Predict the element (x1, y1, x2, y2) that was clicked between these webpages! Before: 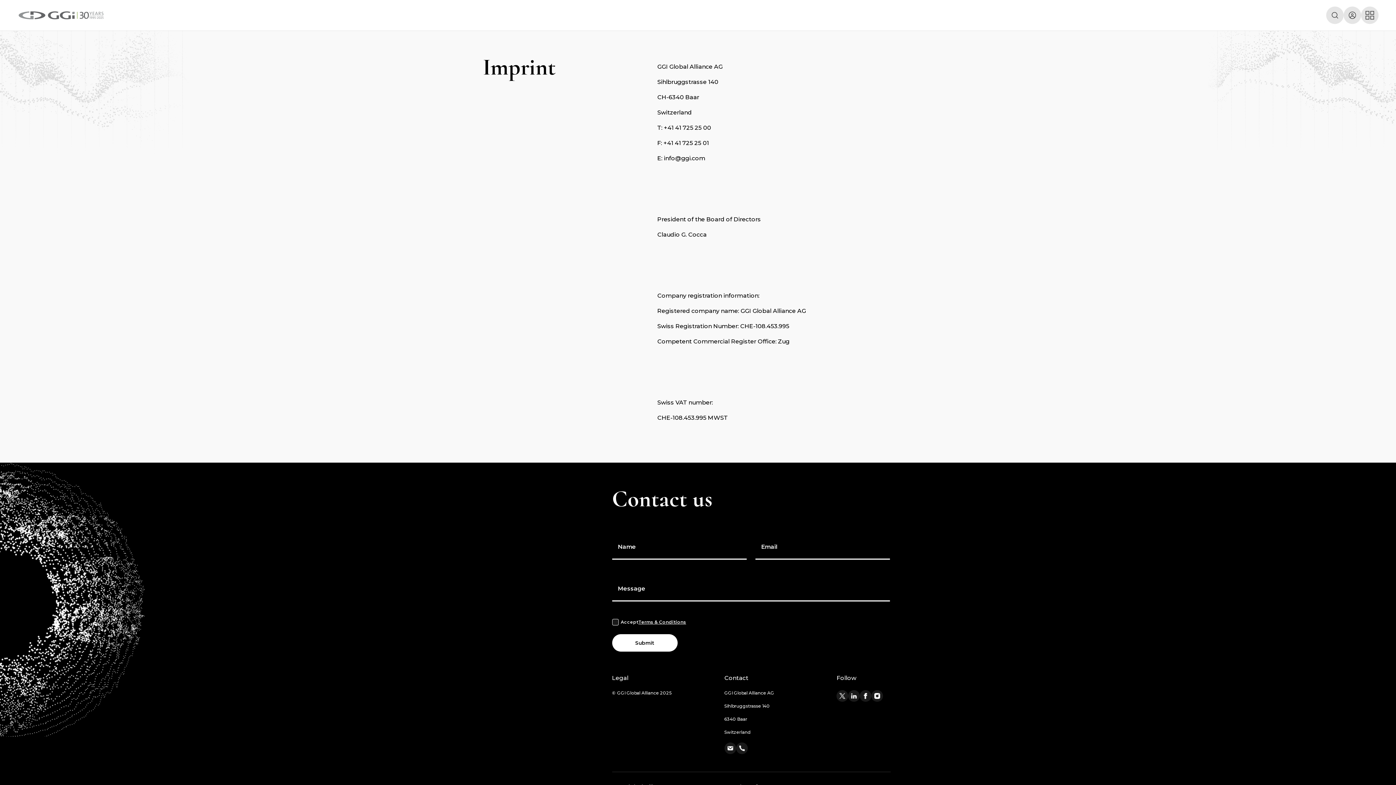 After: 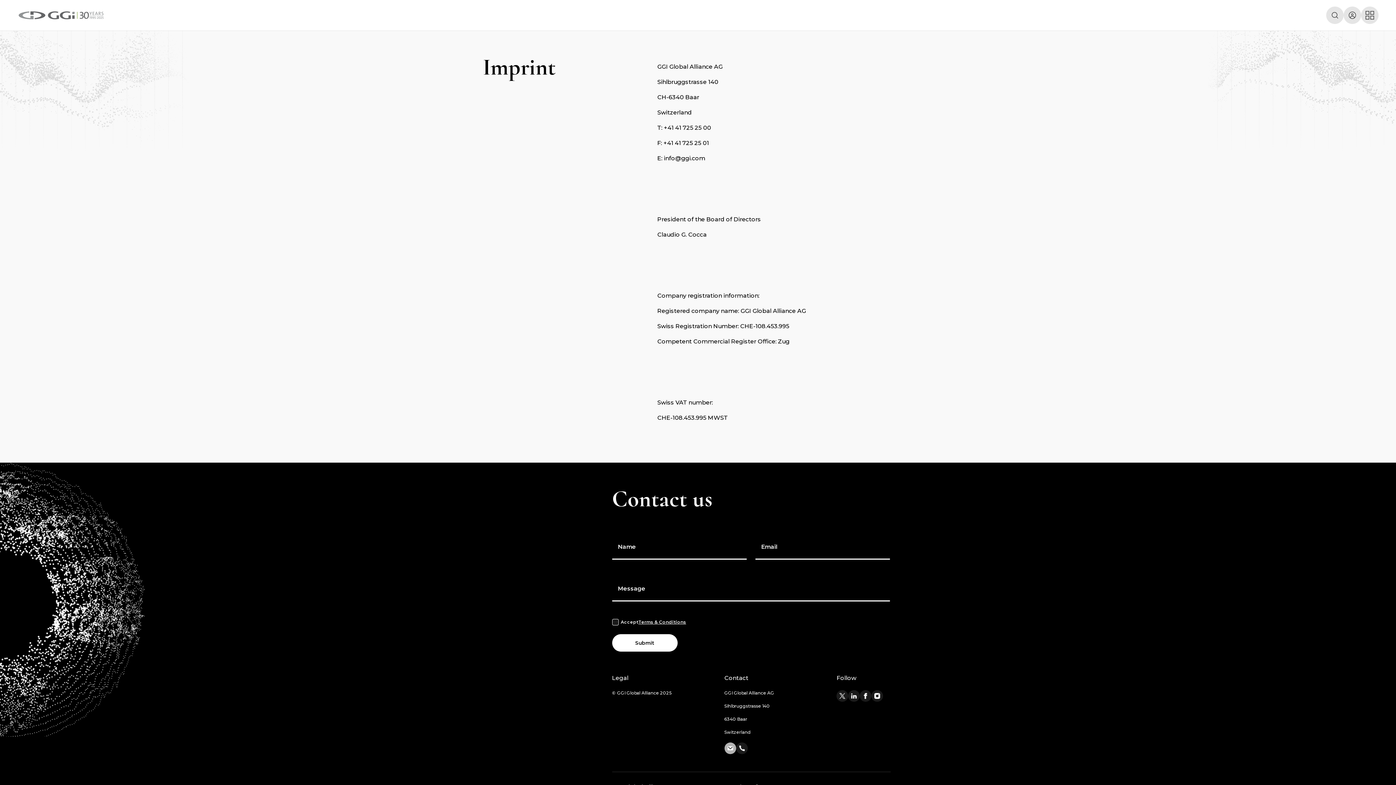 Action: label: Contact icon bbox: (724, 742, 736, 754)